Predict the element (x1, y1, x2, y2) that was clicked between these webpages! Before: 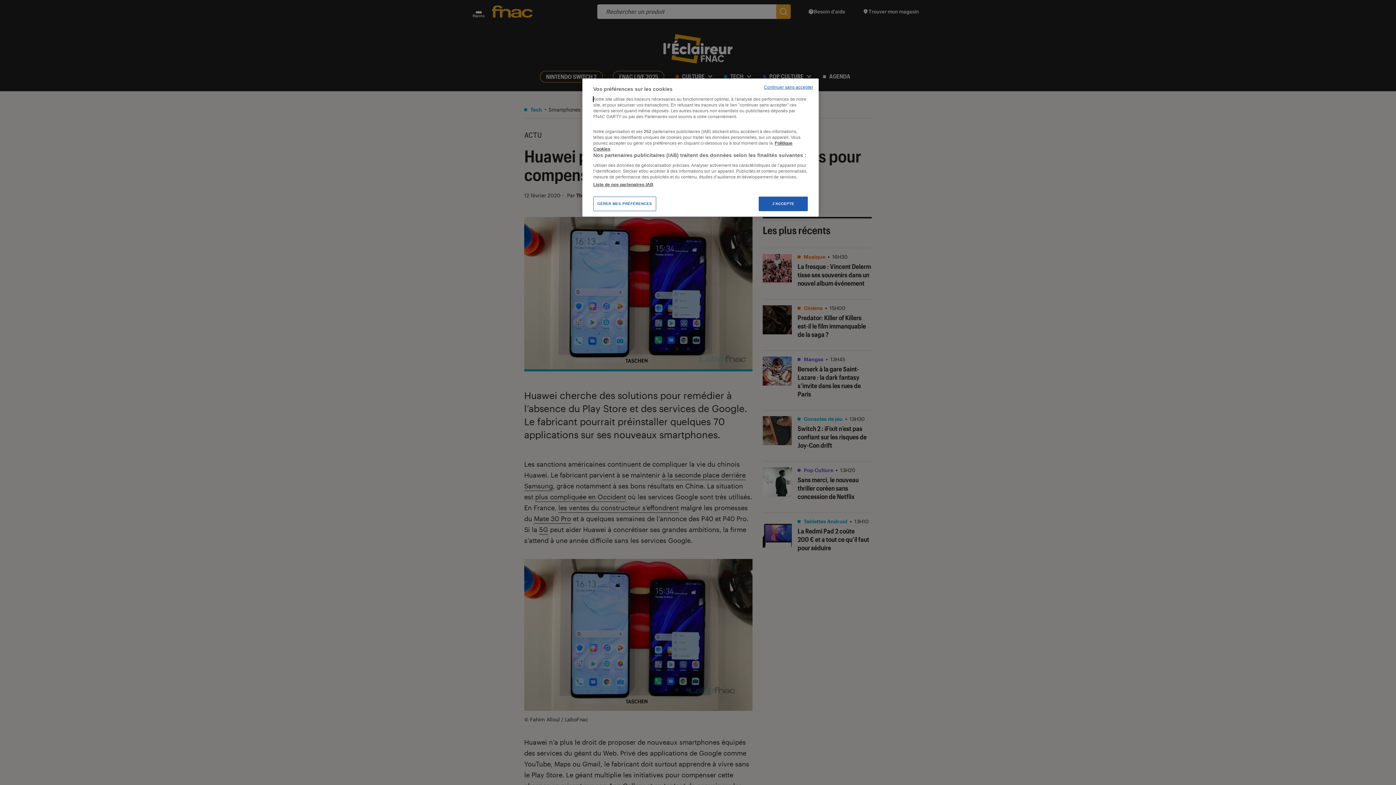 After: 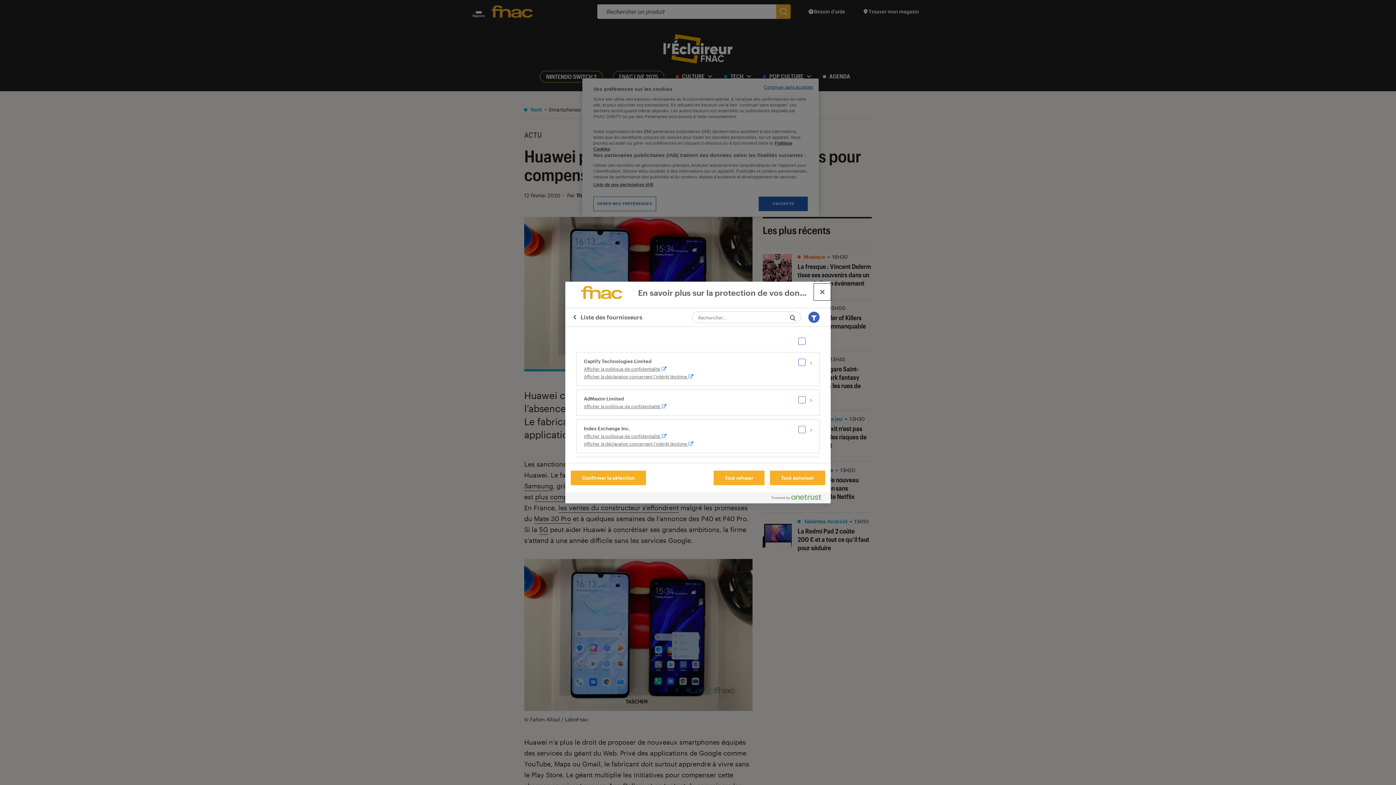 Action: bbox: (593, 181, 653, 187) label: Liste de nos partenaires IAB